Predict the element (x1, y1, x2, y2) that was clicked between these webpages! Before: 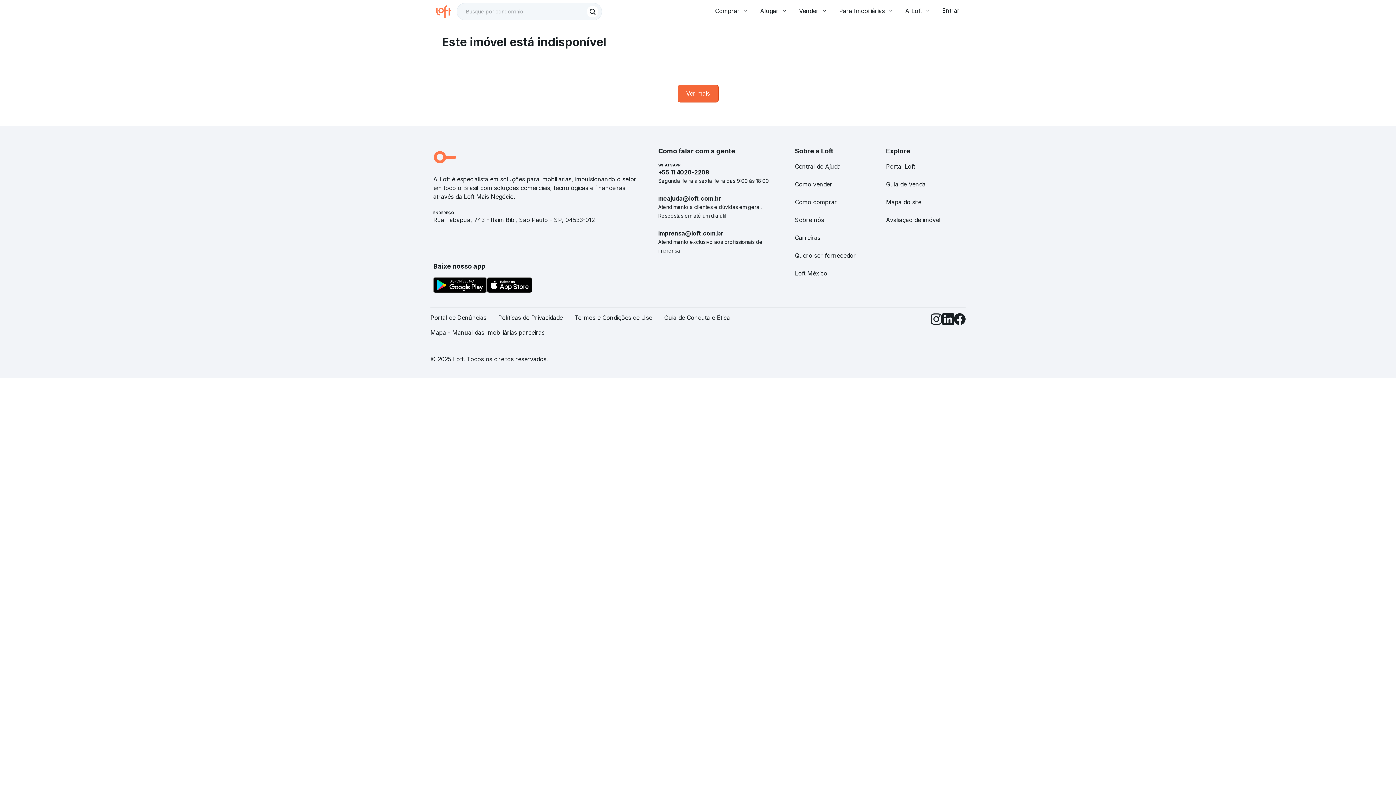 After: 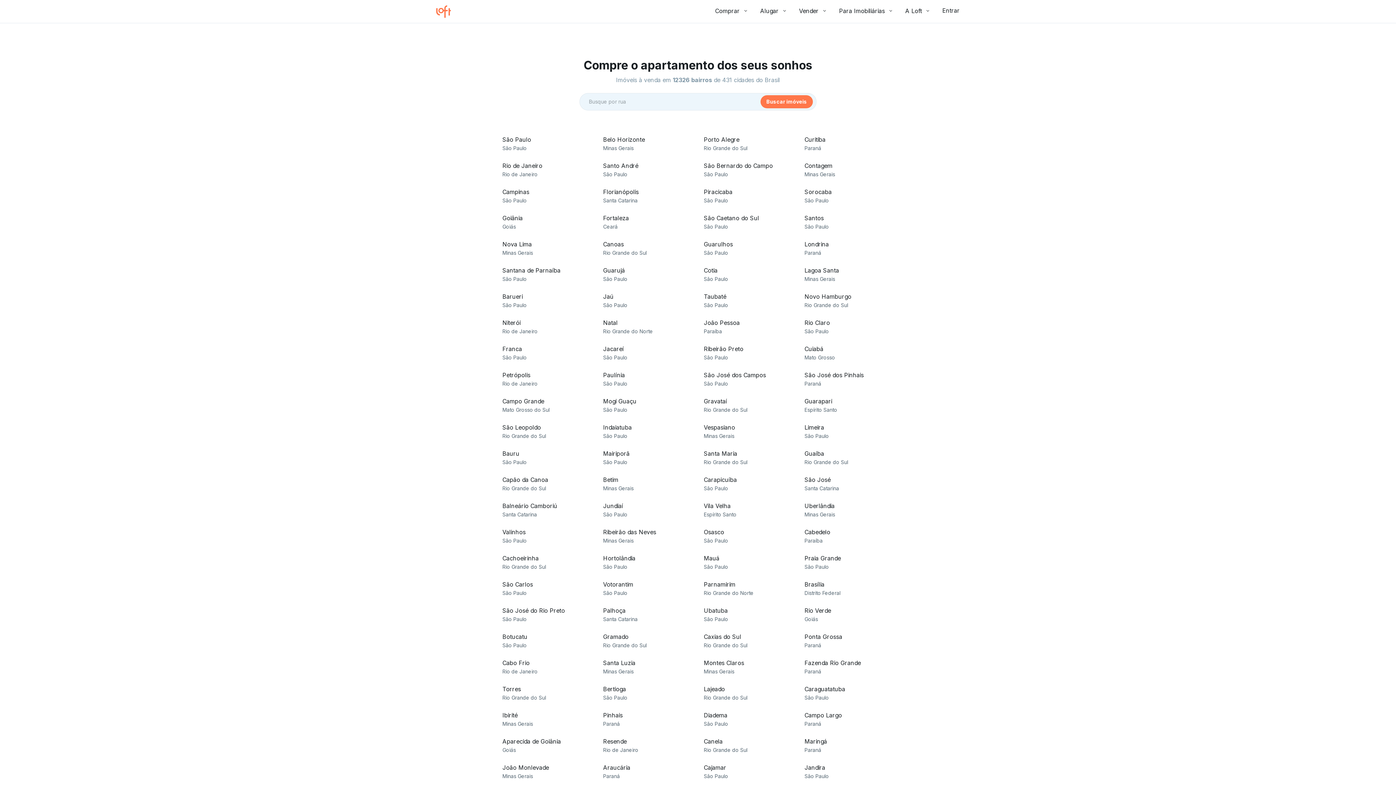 Action: bbox: (677, 84, 718, 102) label: Ver mais